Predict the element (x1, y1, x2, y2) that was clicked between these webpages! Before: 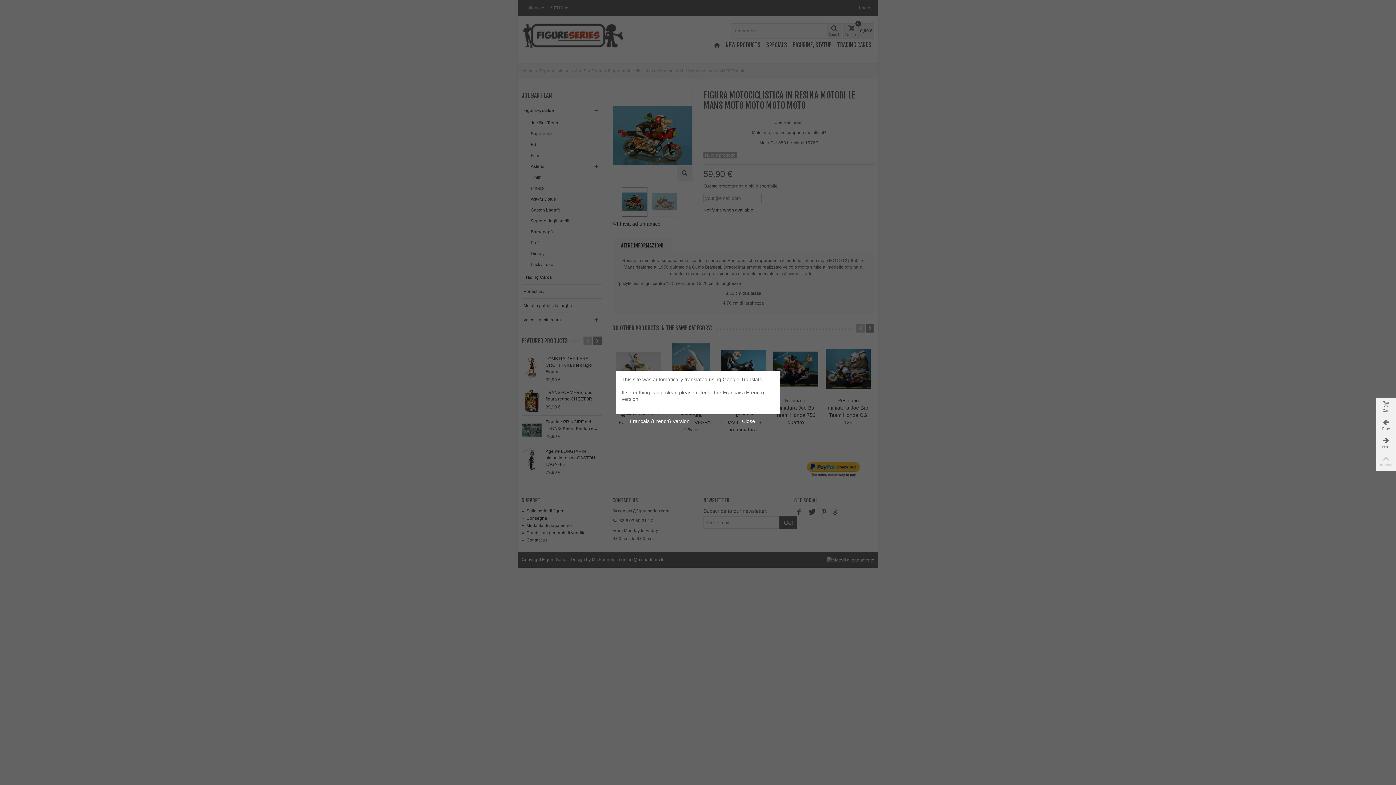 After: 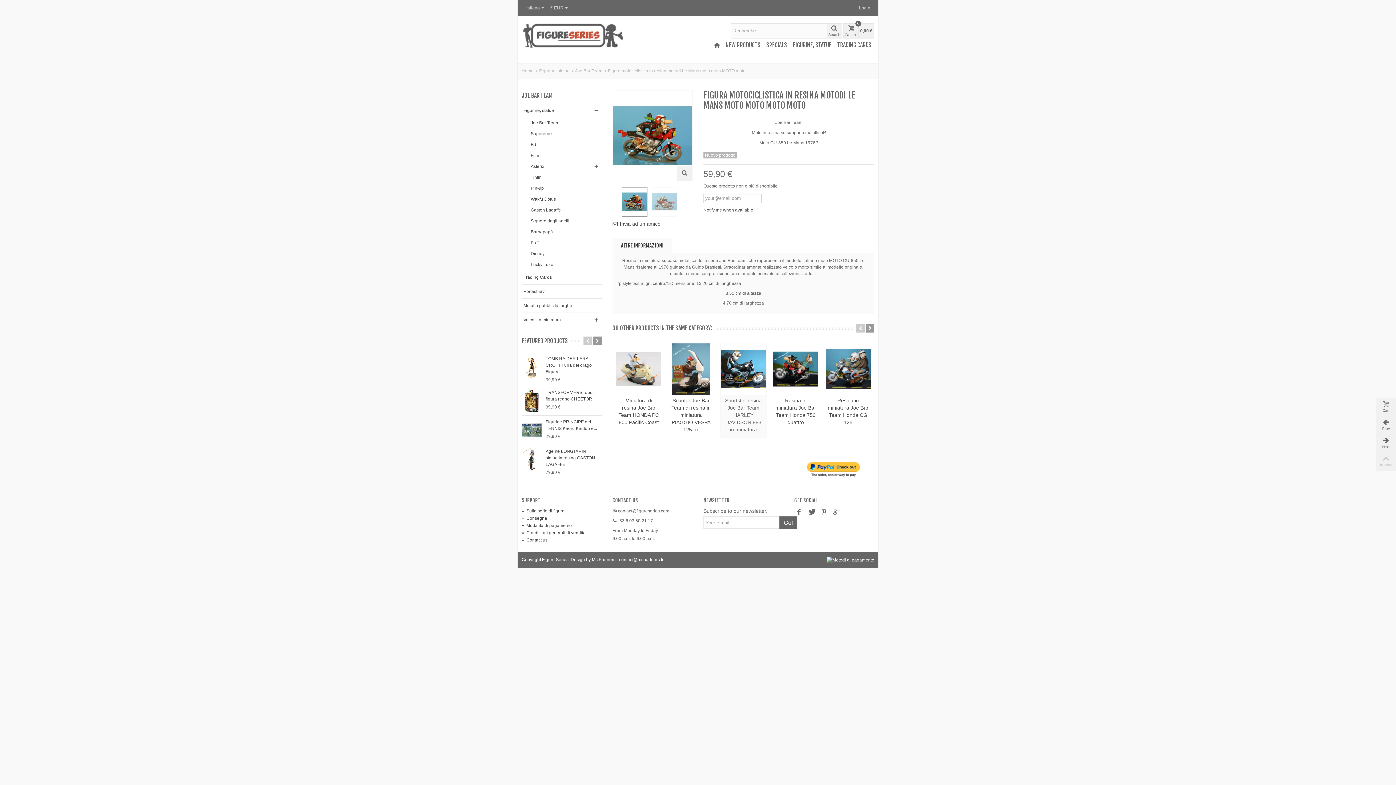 Action: bbox: (737, 415, 759, 428) label: Close